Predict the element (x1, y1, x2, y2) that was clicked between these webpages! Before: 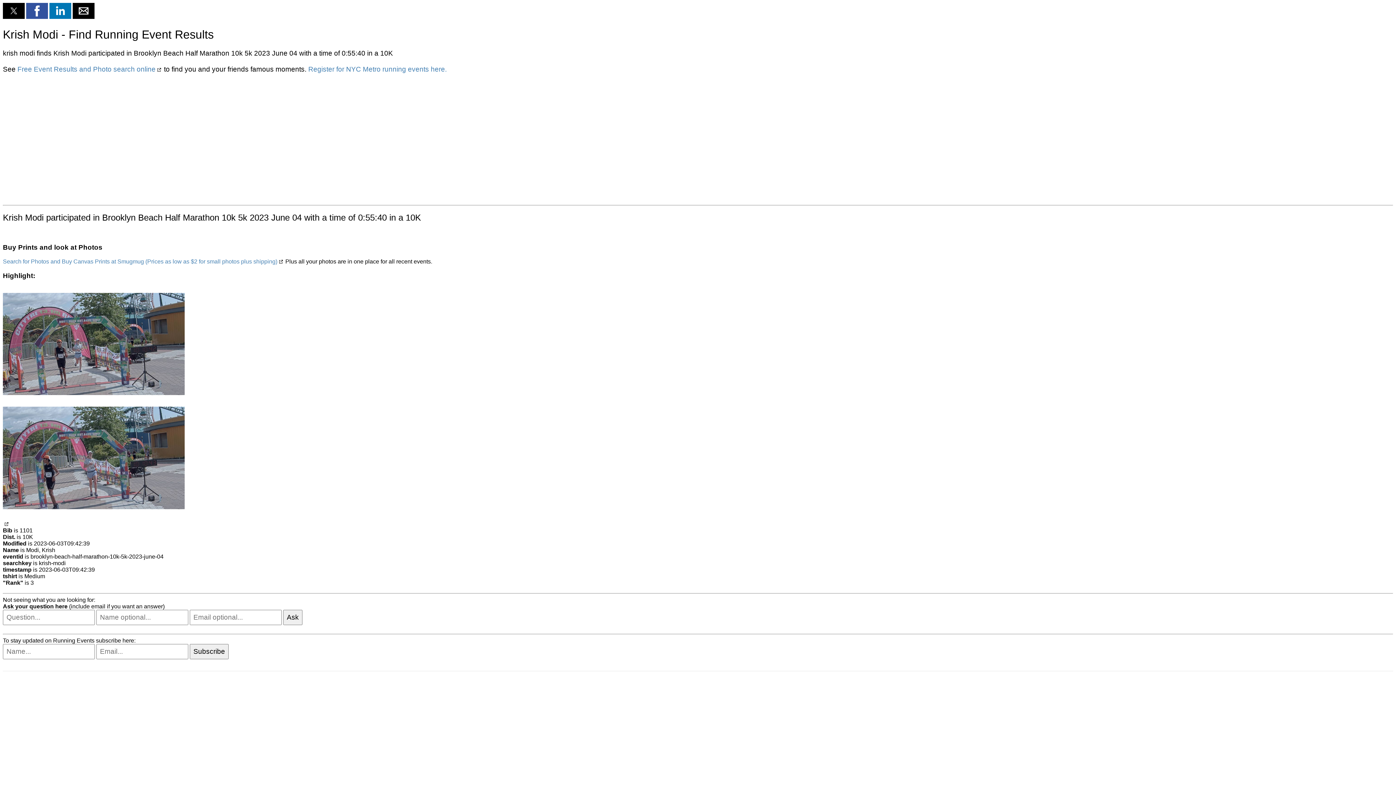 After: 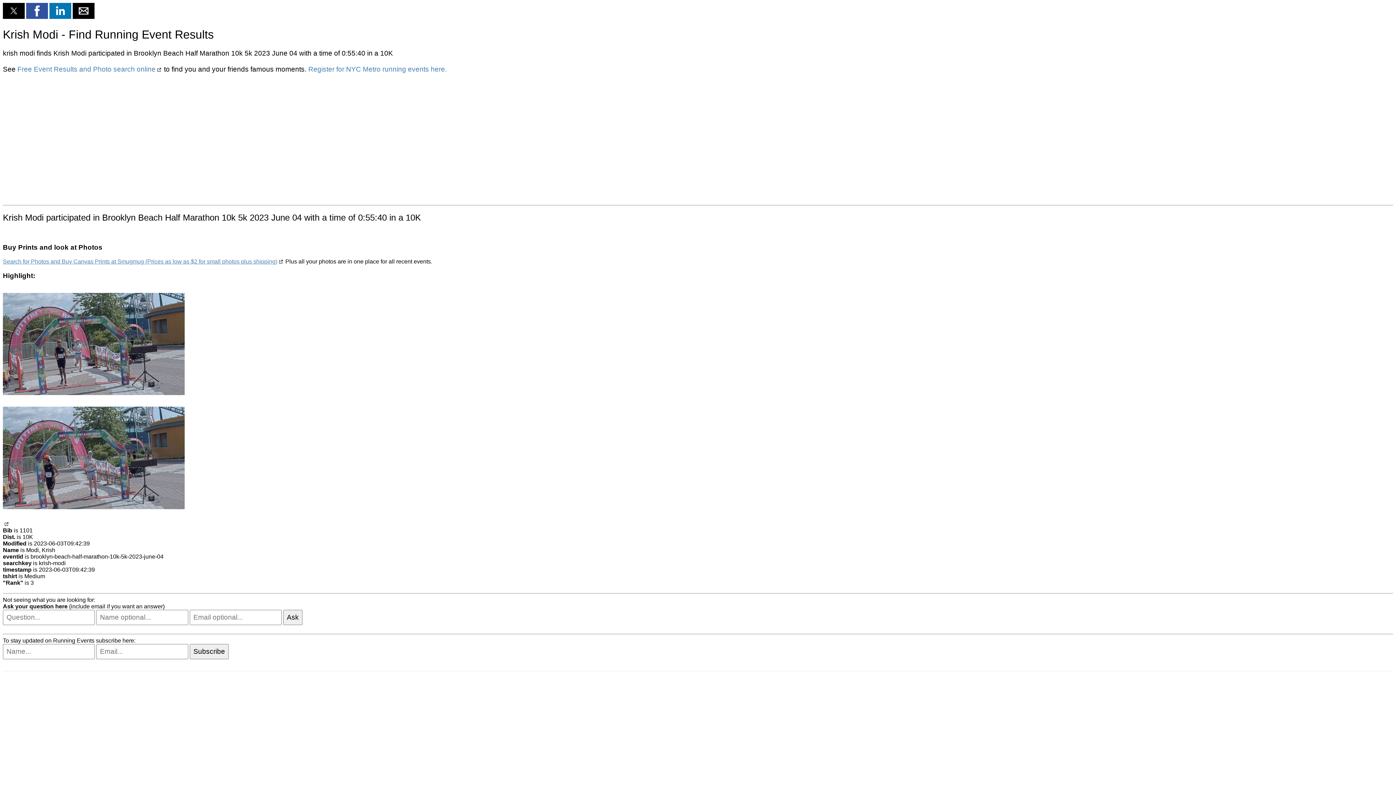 Action: bbox: (2, 258, 284, 264) label: Search for Photos and Buy Canvas Prints at Smugmug (Prices as low as $2 for small photos plus shipping)